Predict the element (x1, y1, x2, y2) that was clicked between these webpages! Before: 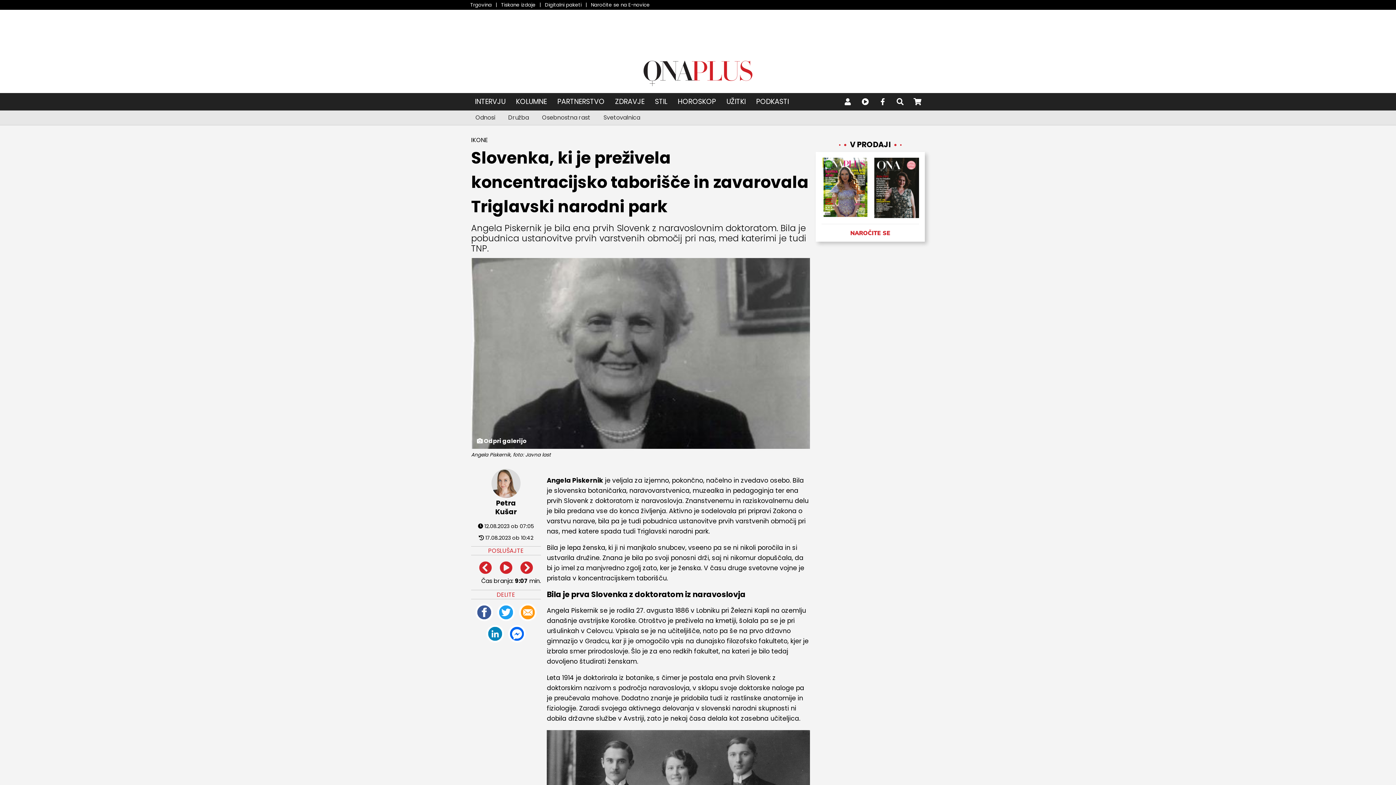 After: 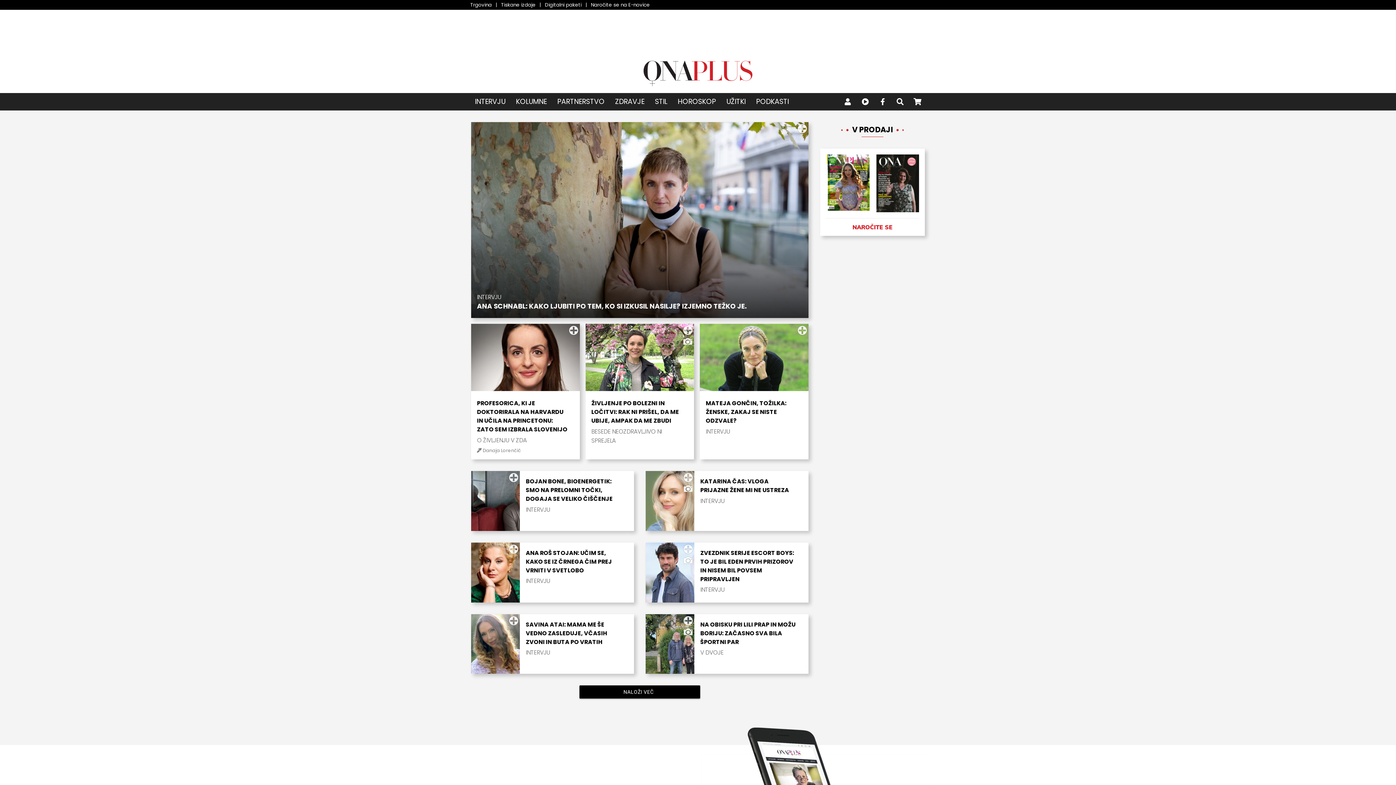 Action: label: INTERVJU bbox: (469, 93, 510, 110)